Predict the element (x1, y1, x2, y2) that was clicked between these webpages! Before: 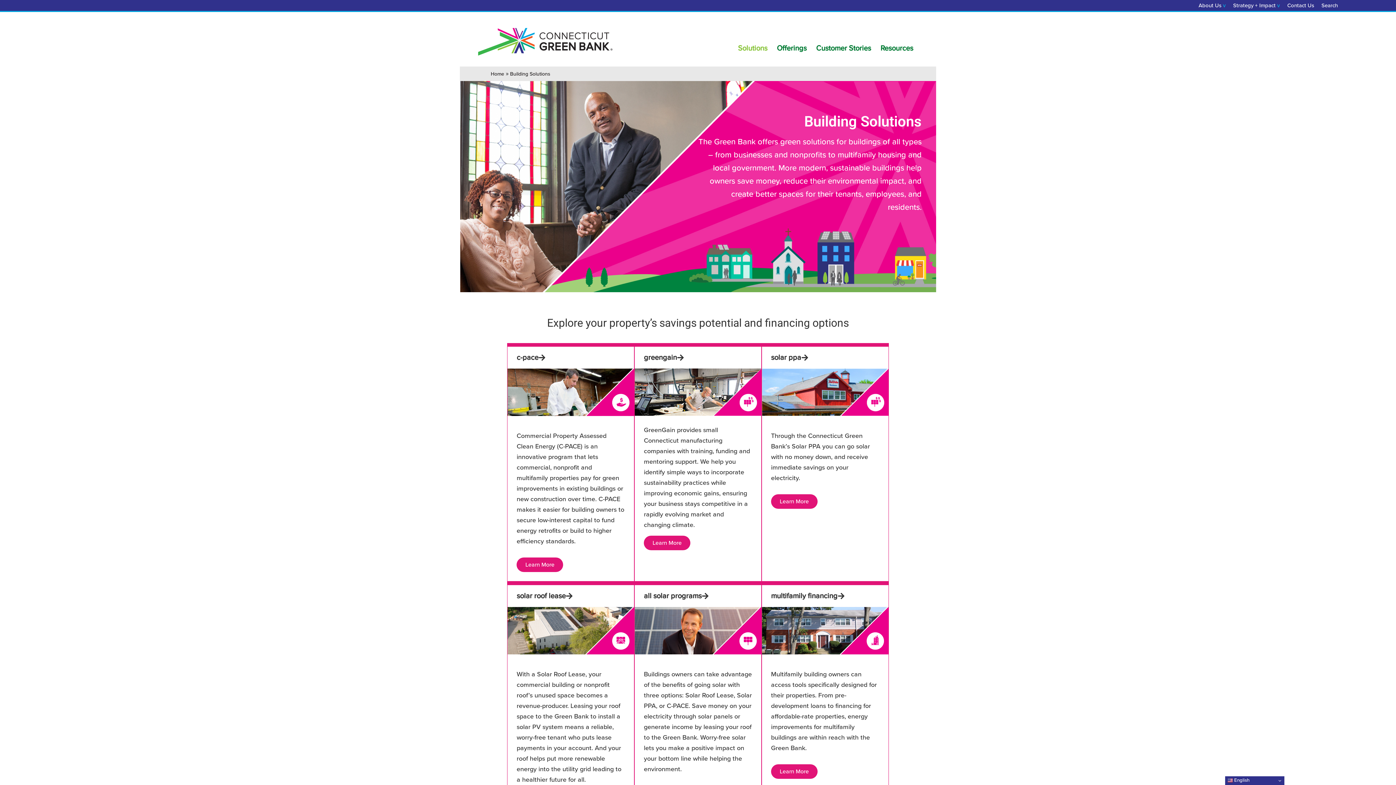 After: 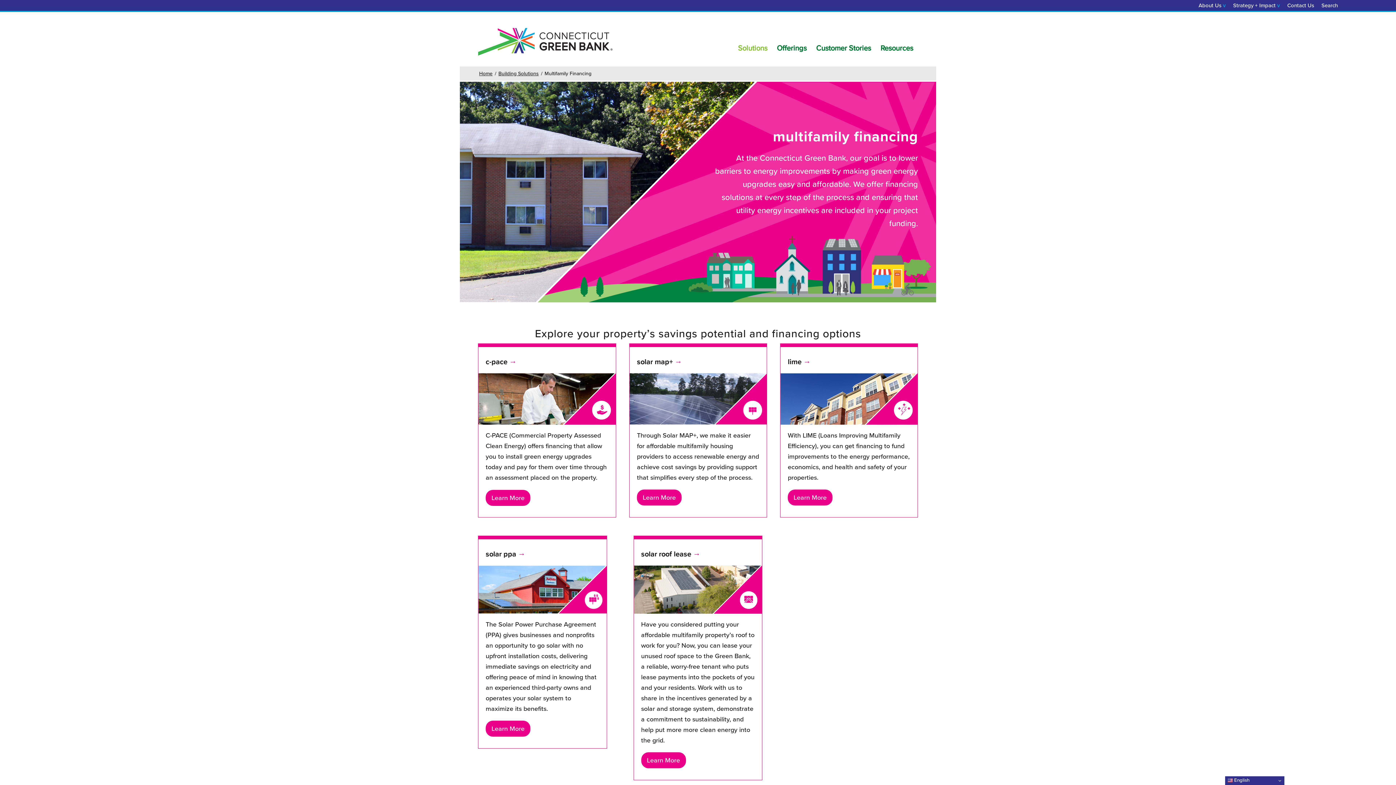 Action: label: Learn More bbox: (771, 764, 817, 779)